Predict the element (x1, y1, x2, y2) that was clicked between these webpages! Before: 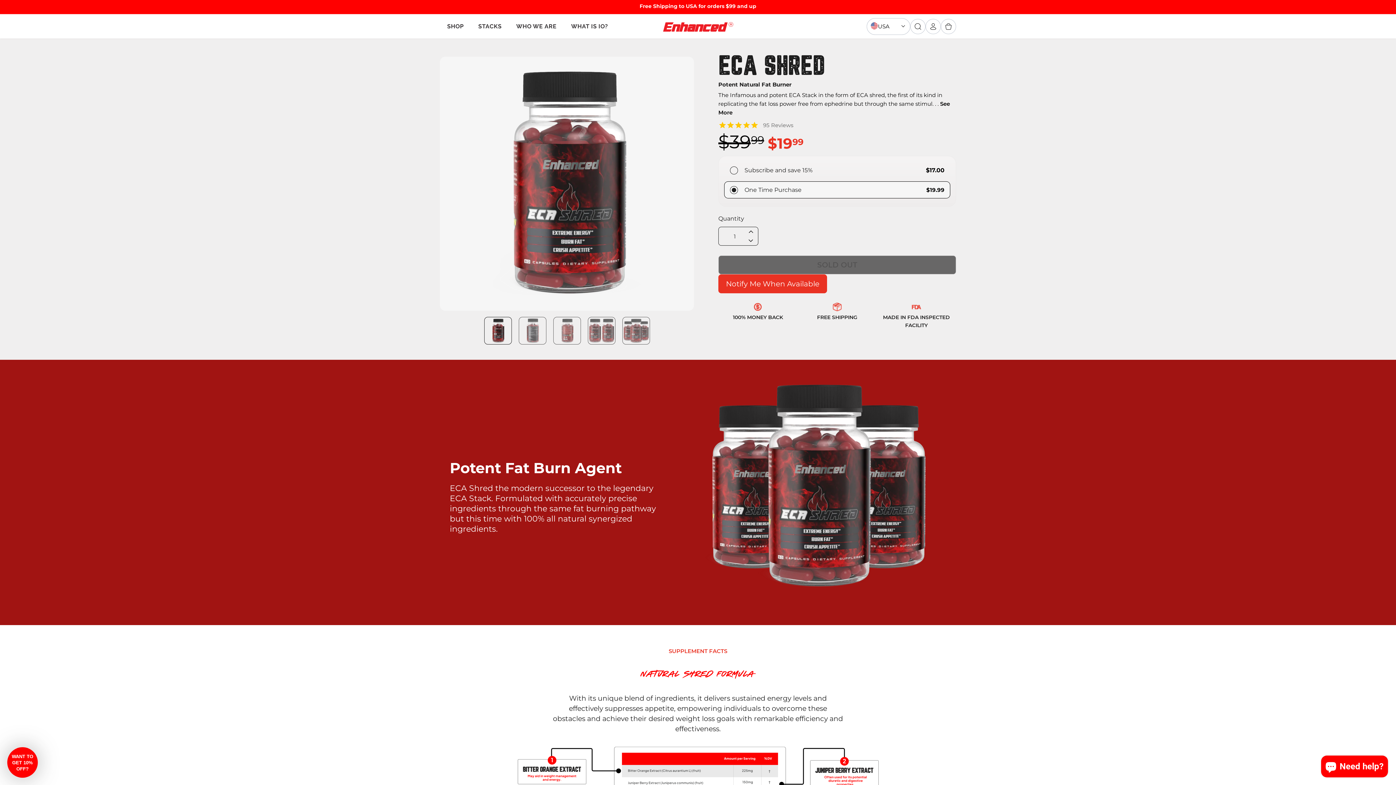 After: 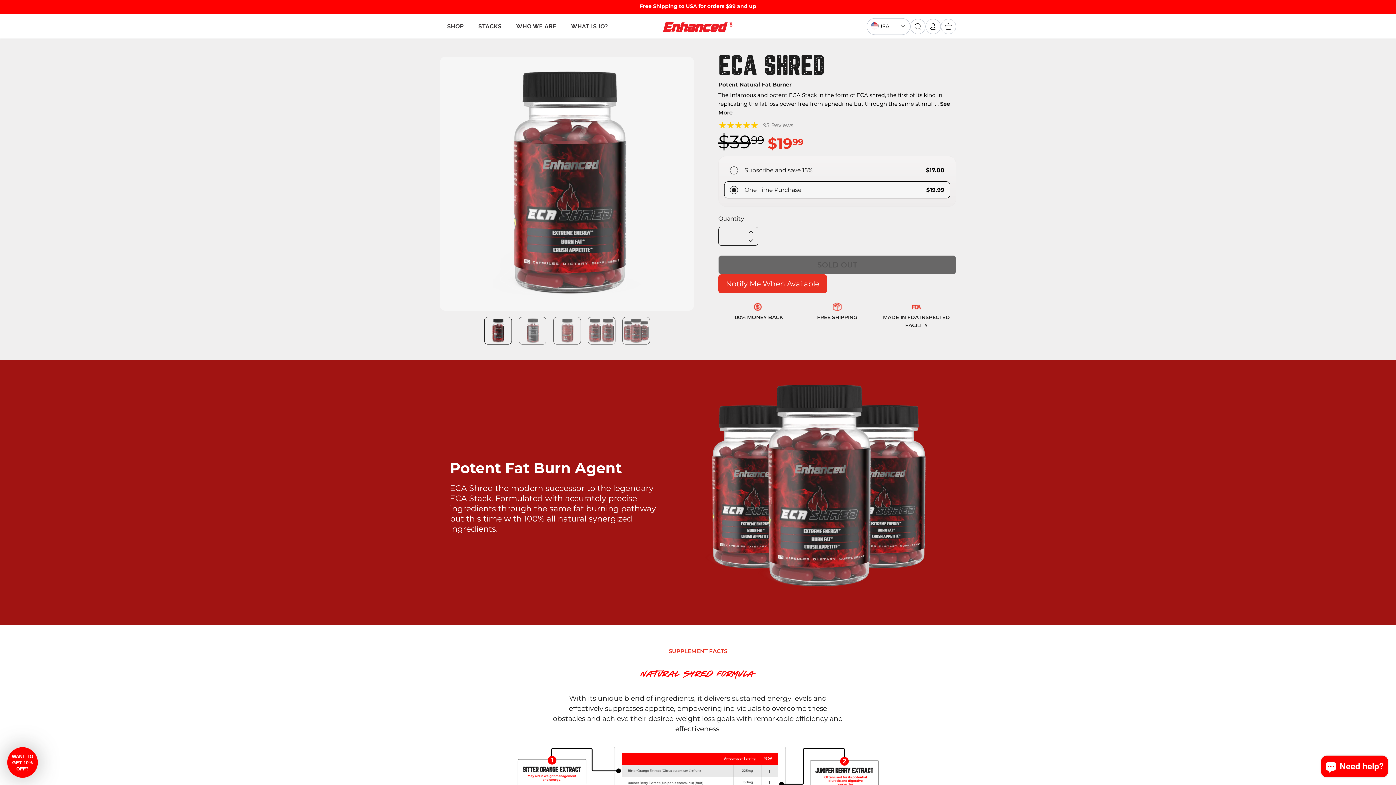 Action: bbox: (484, 317, 511, 344)